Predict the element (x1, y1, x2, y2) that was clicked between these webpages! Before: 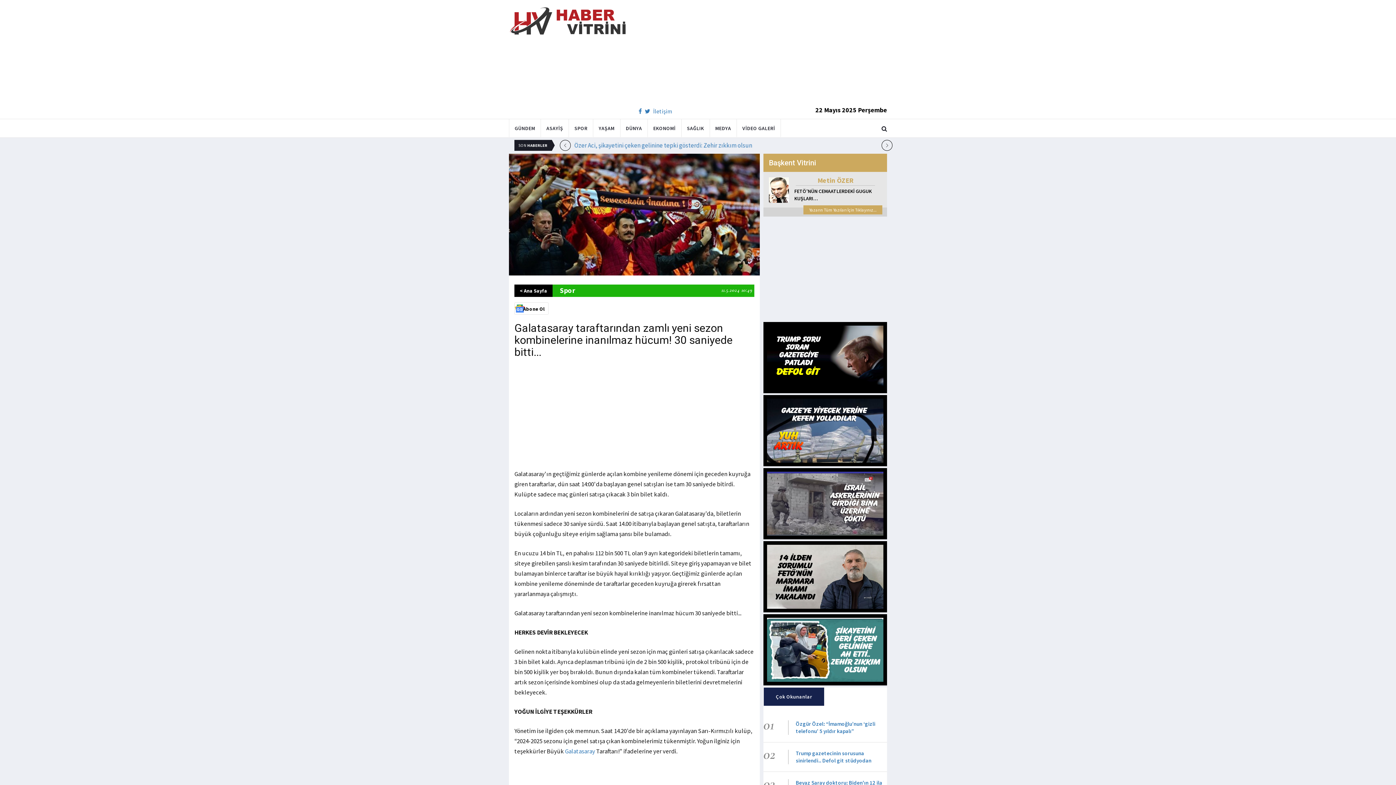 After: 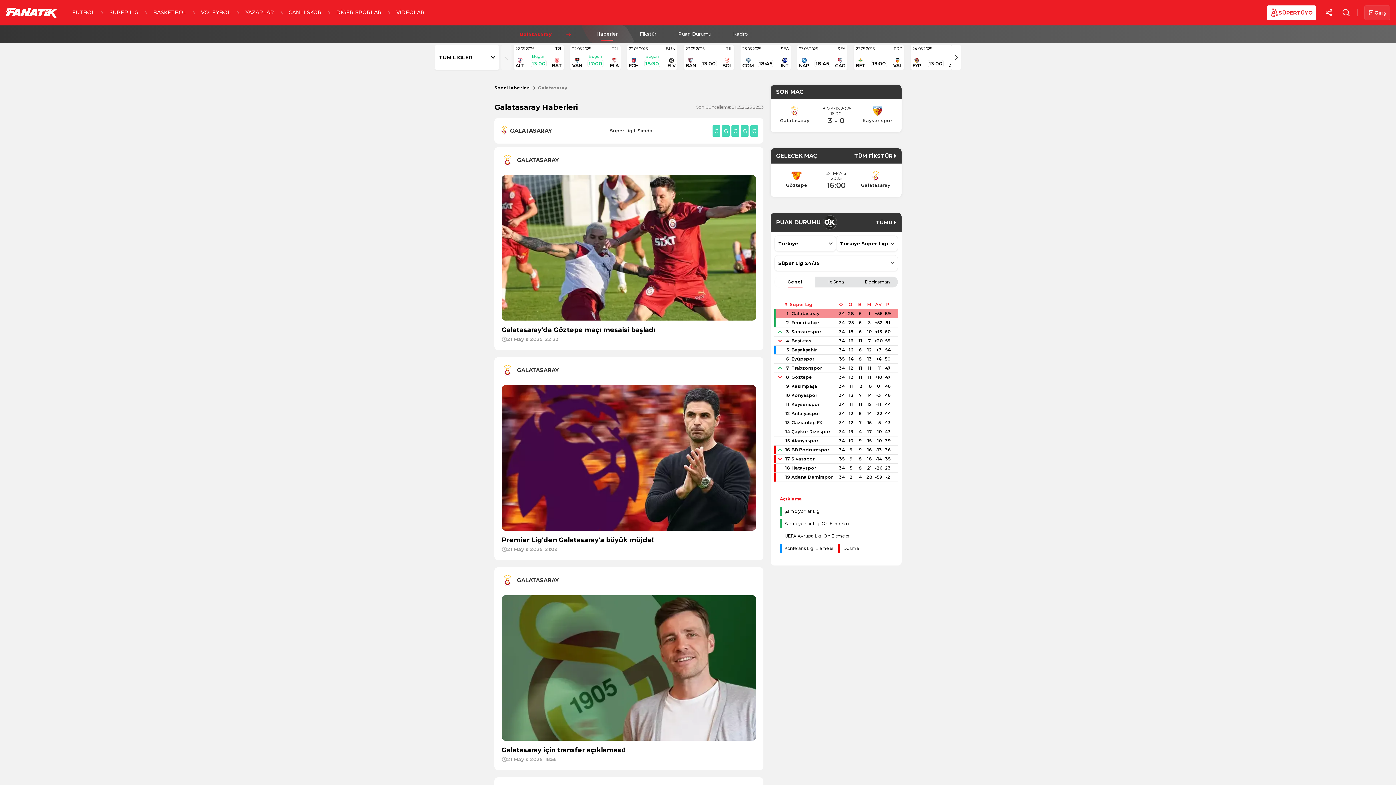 Action: bbox: (565, 747, 595, 755) label: Galatasaray